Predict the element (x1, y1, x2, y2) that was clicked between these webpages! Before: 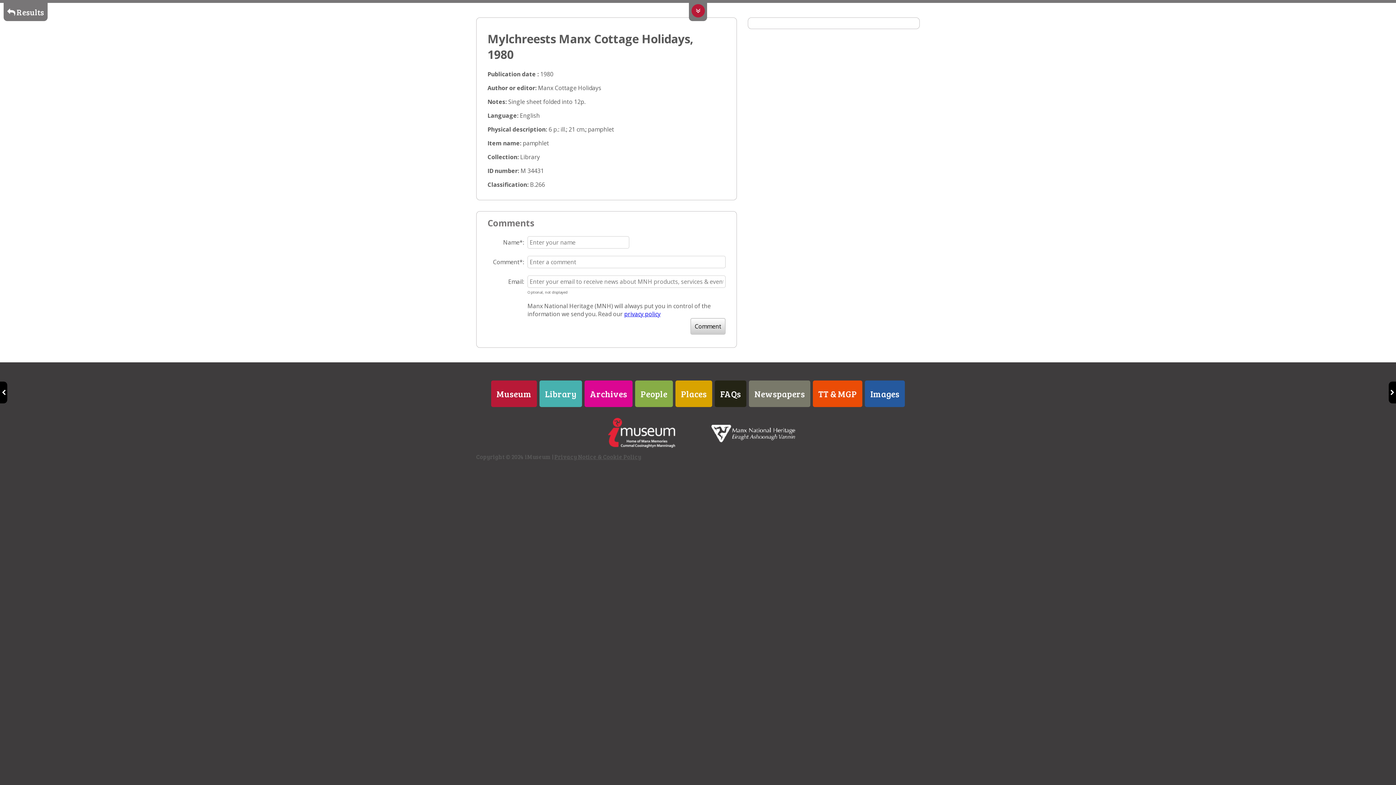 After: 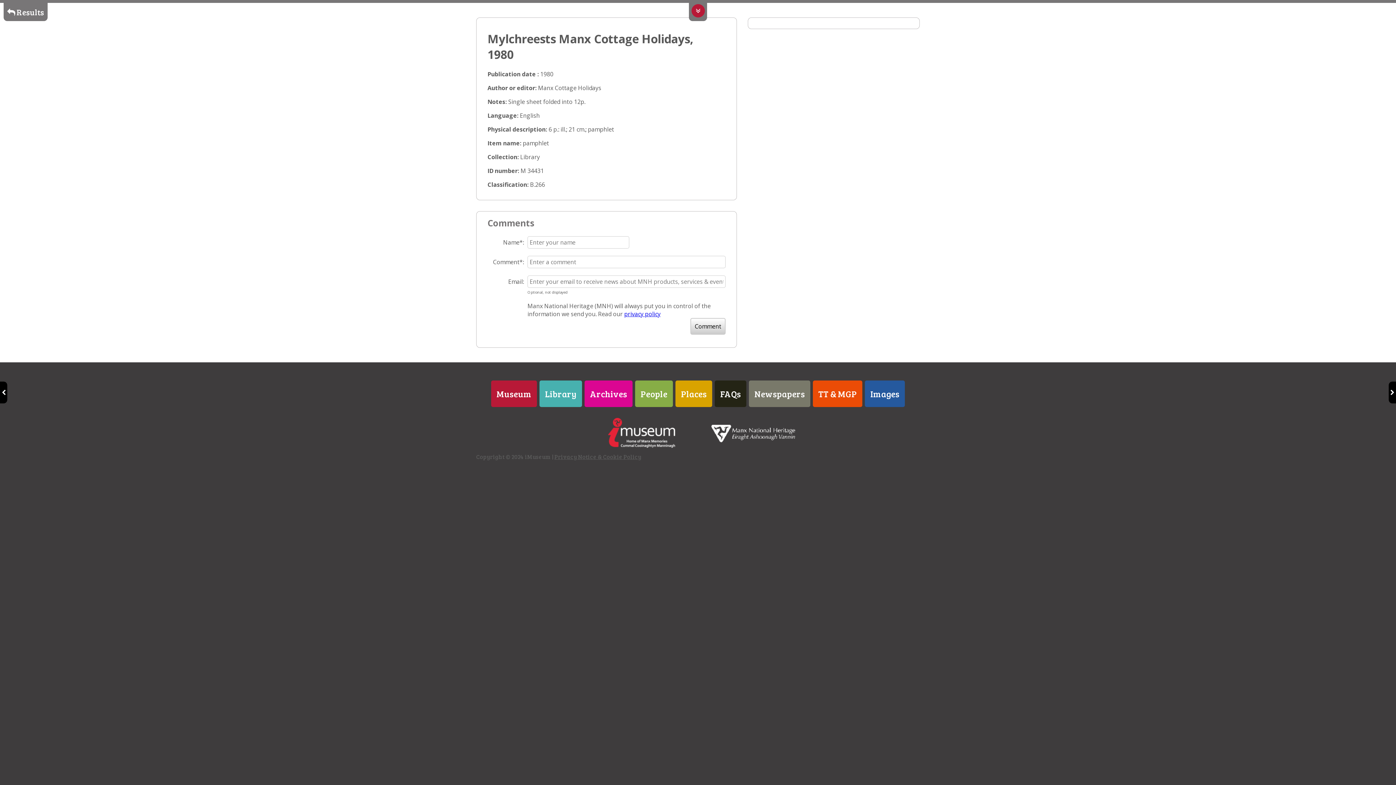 Action: label: privacy policy bbox: (624, 310, 660, 318)